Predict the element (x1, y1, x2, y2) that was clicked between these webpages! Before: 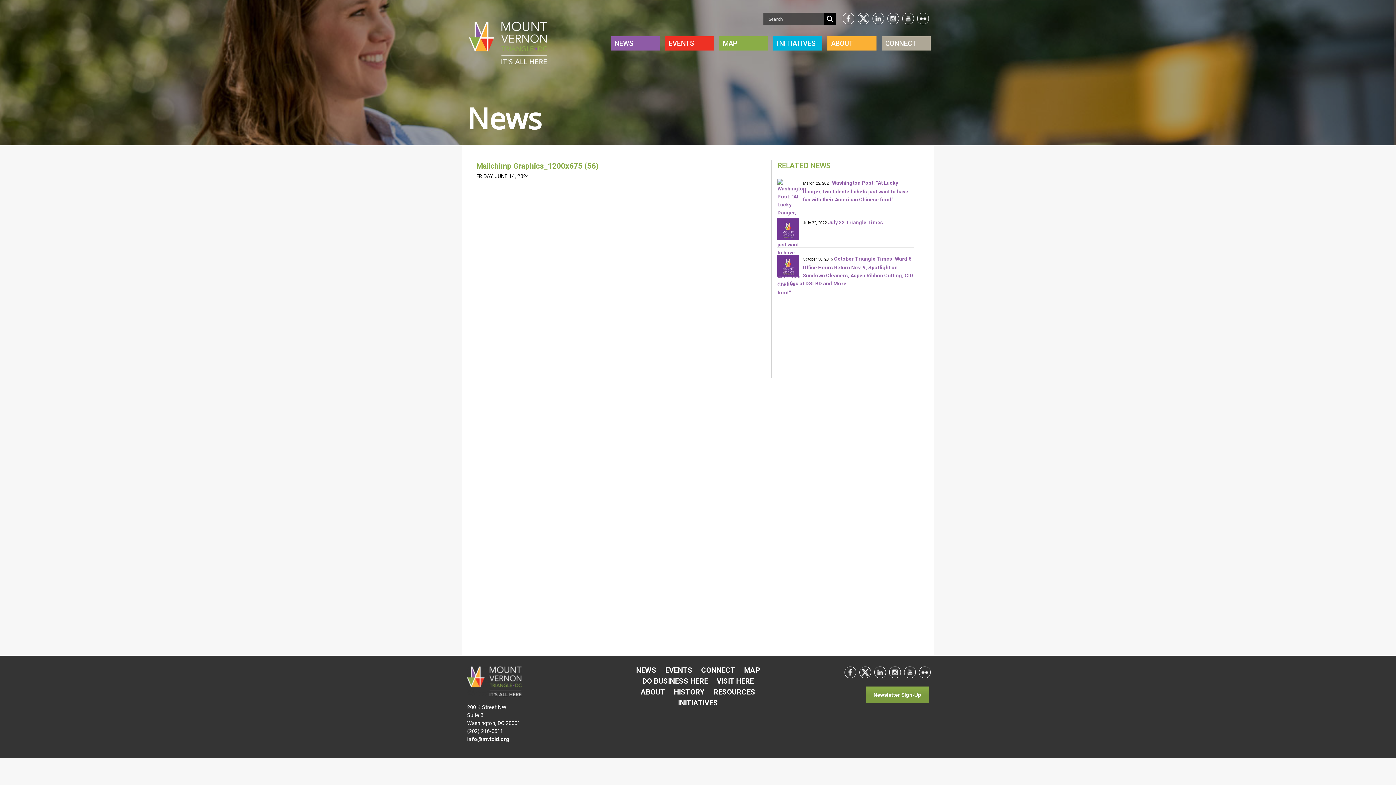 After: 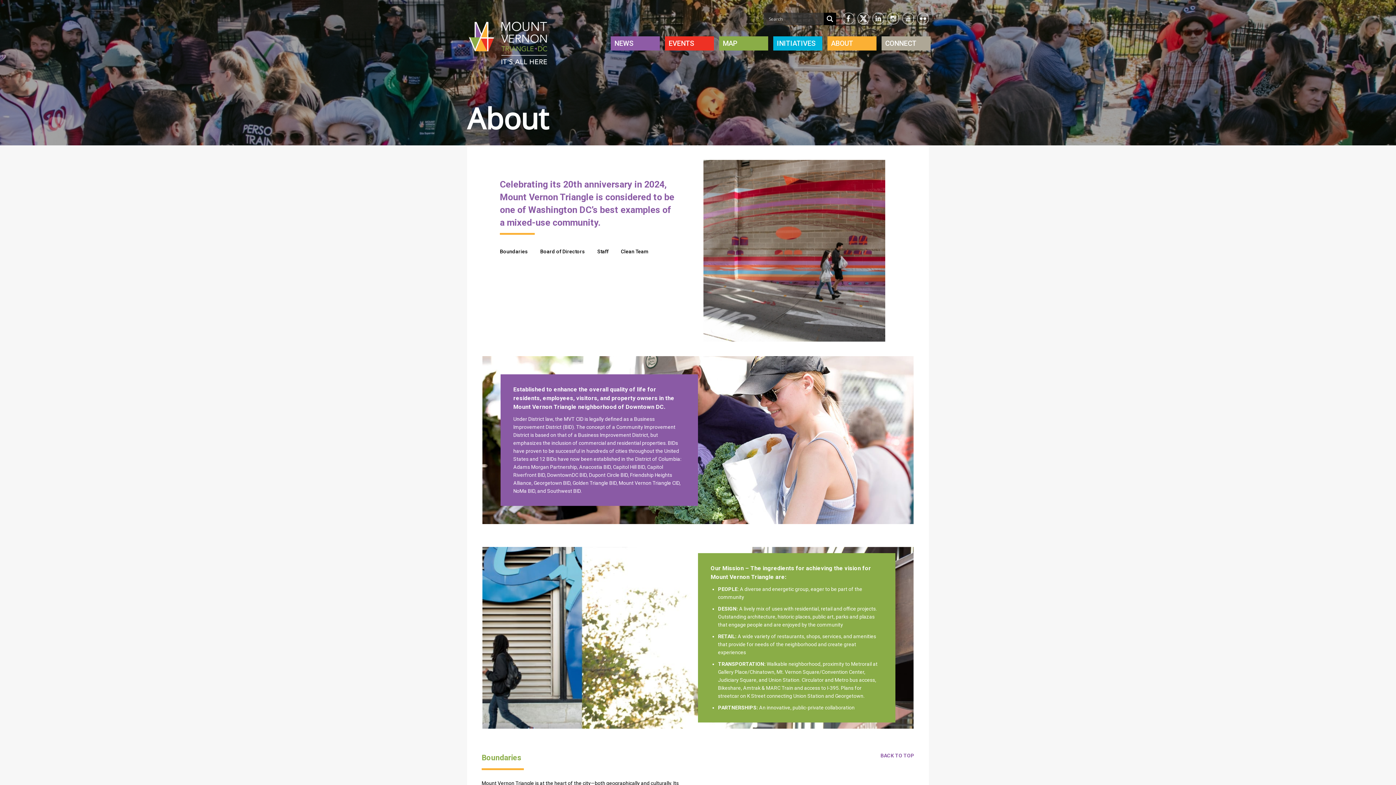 Action: bbox: (640, 688, 665, 696) label: ABOUT